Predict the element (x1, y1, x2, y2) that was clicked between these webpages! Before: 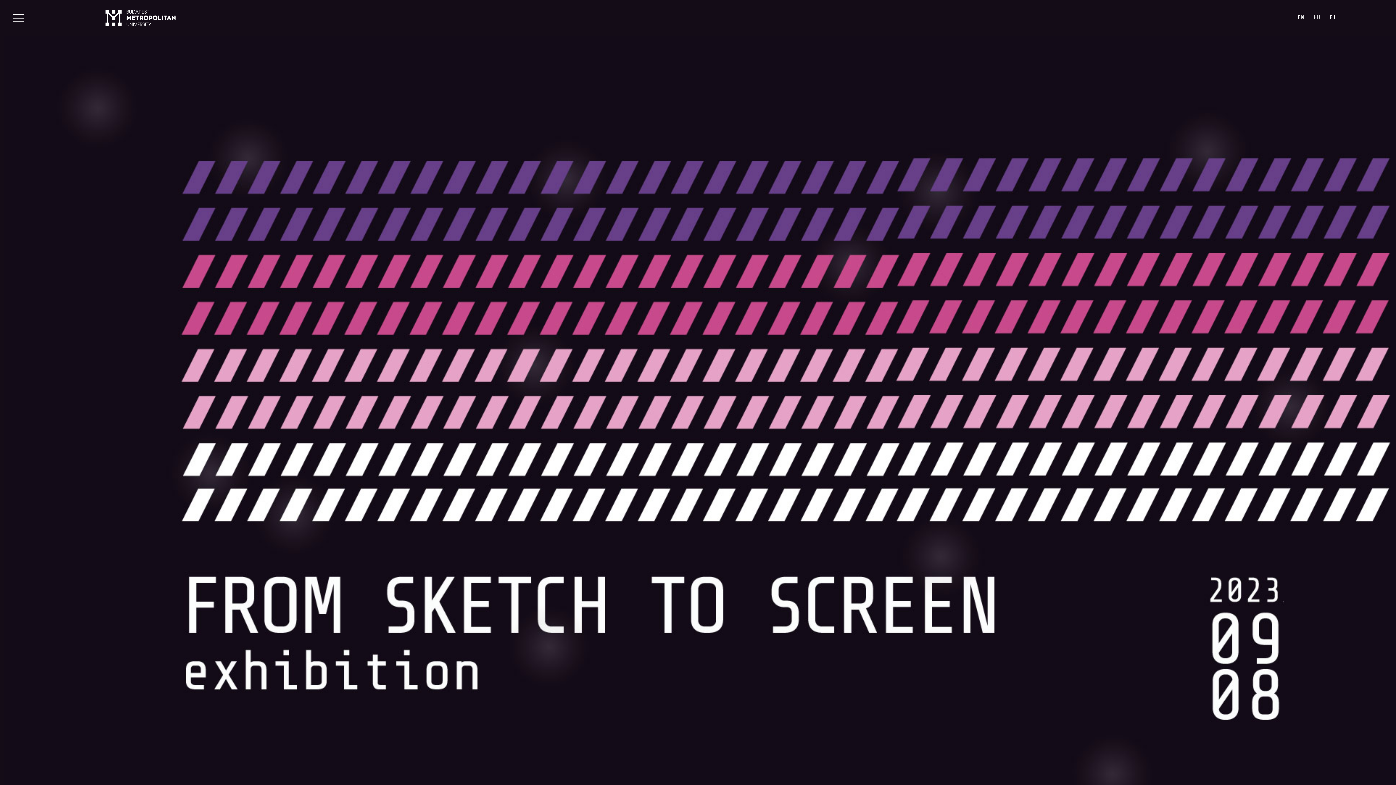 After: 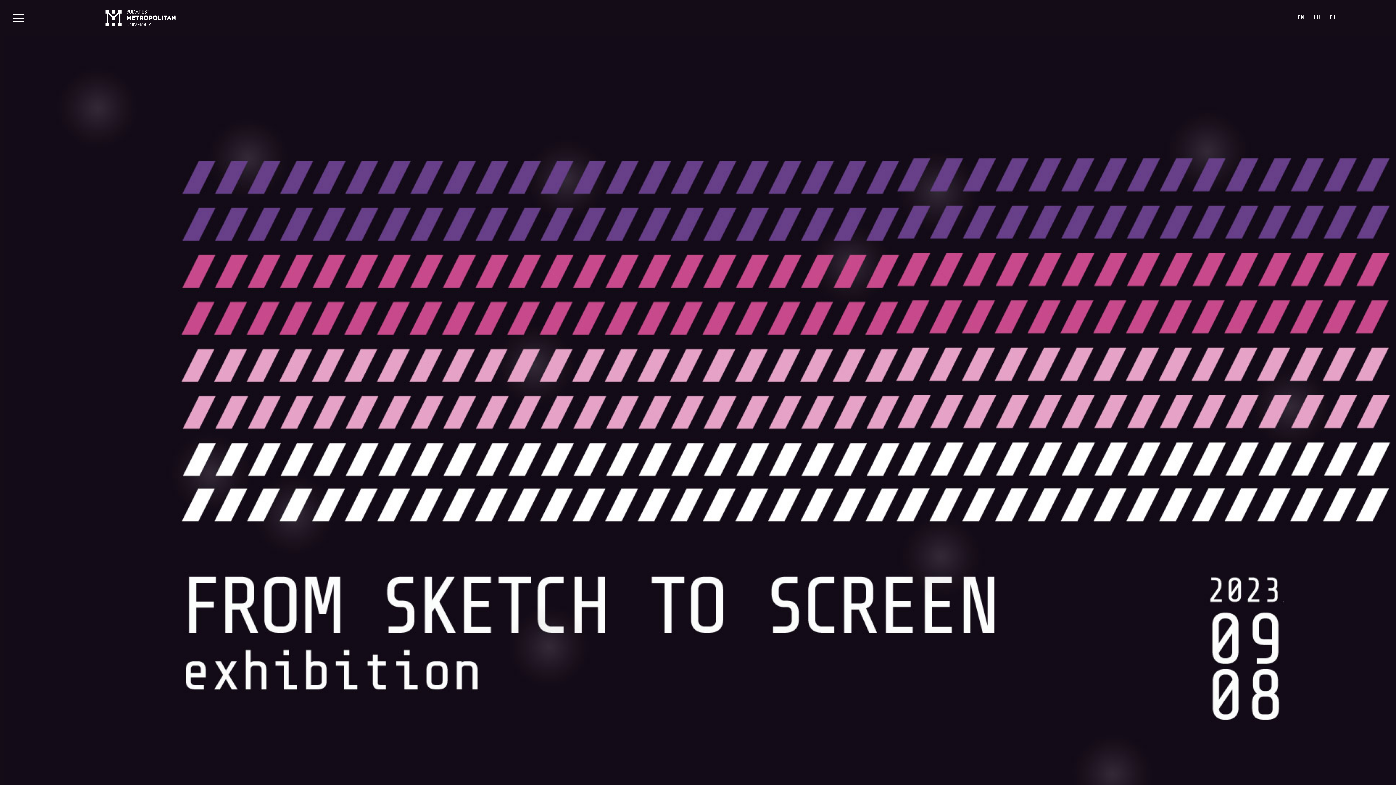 Action: label: EN bbox: (1298, 14, 1304, 20)